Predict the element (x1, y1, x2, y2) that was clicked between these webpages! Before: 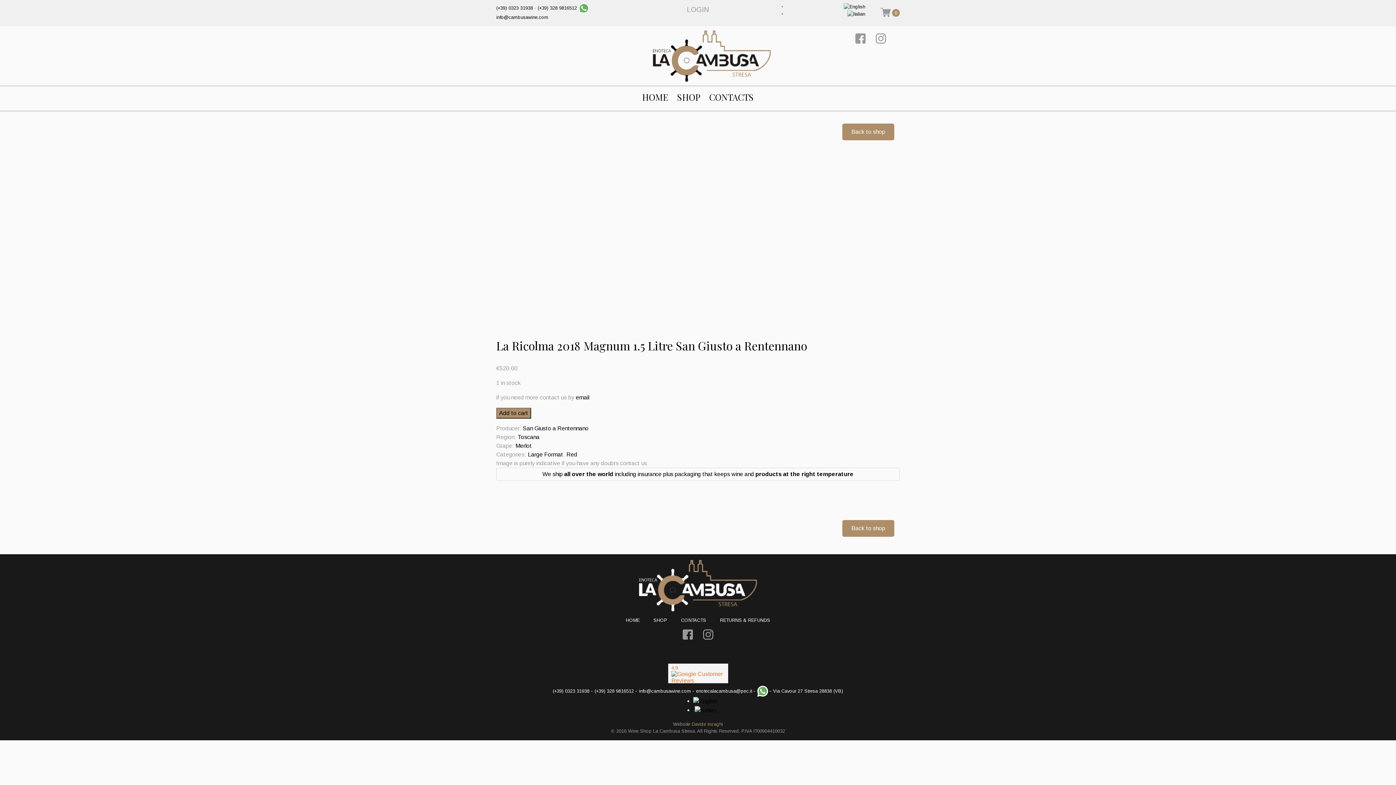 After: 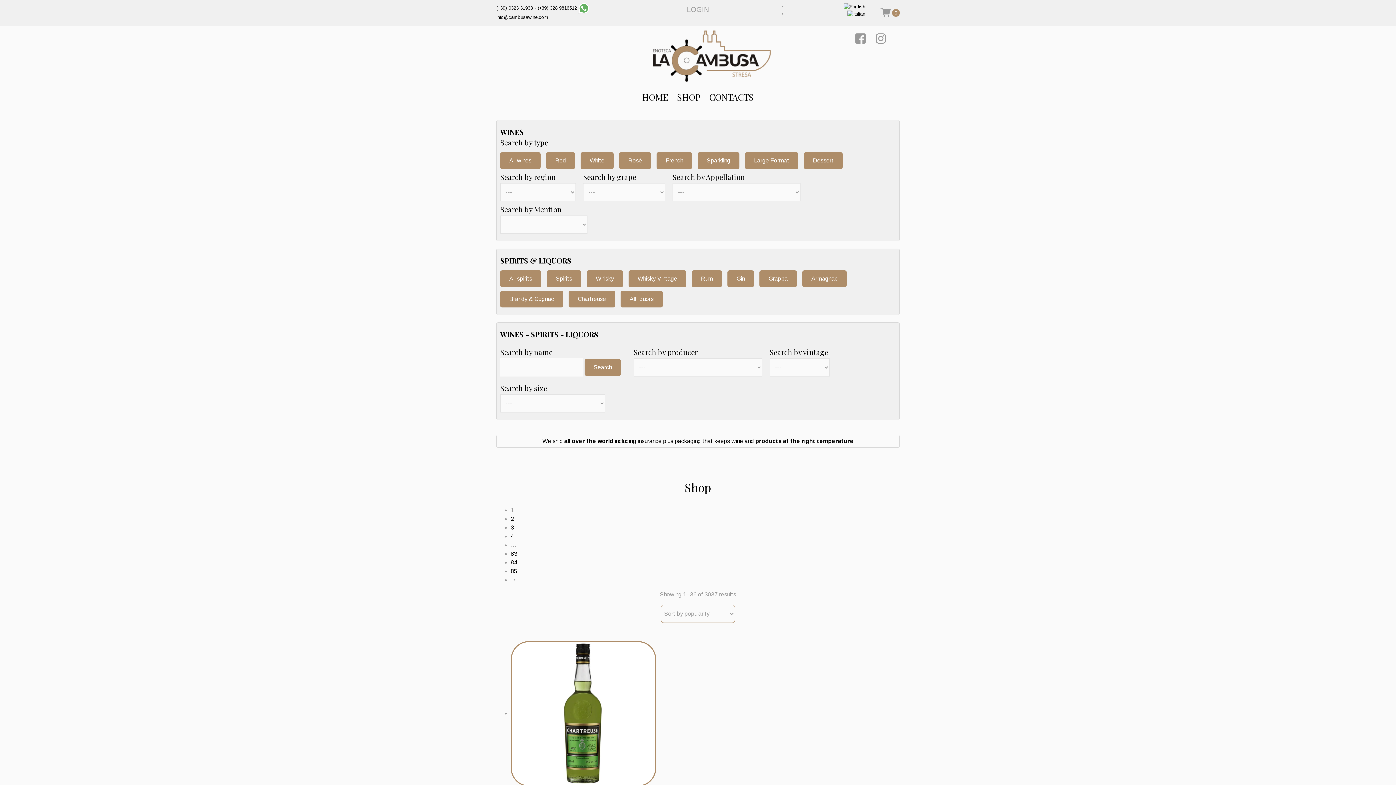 Action: label: SHOP bbox: (677, 92, 700, 102)